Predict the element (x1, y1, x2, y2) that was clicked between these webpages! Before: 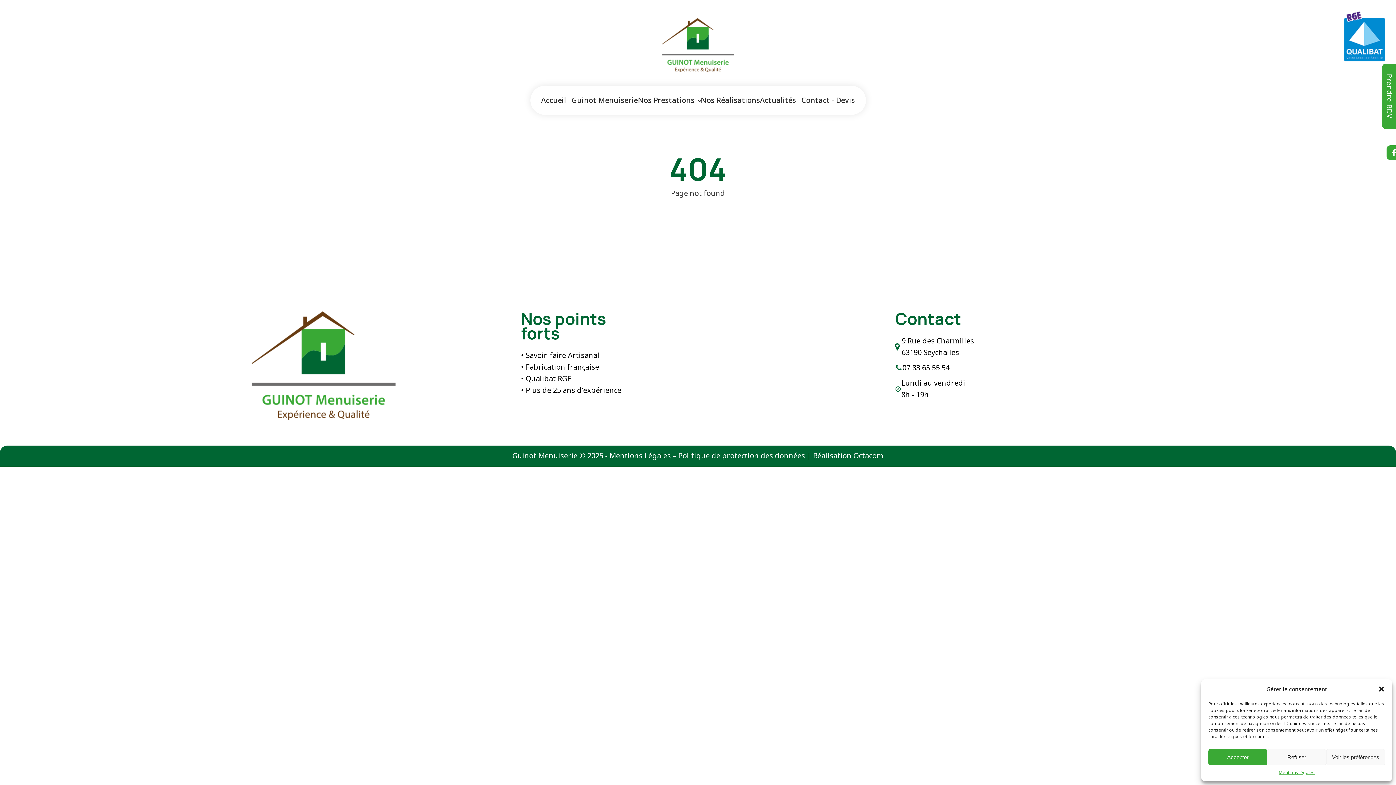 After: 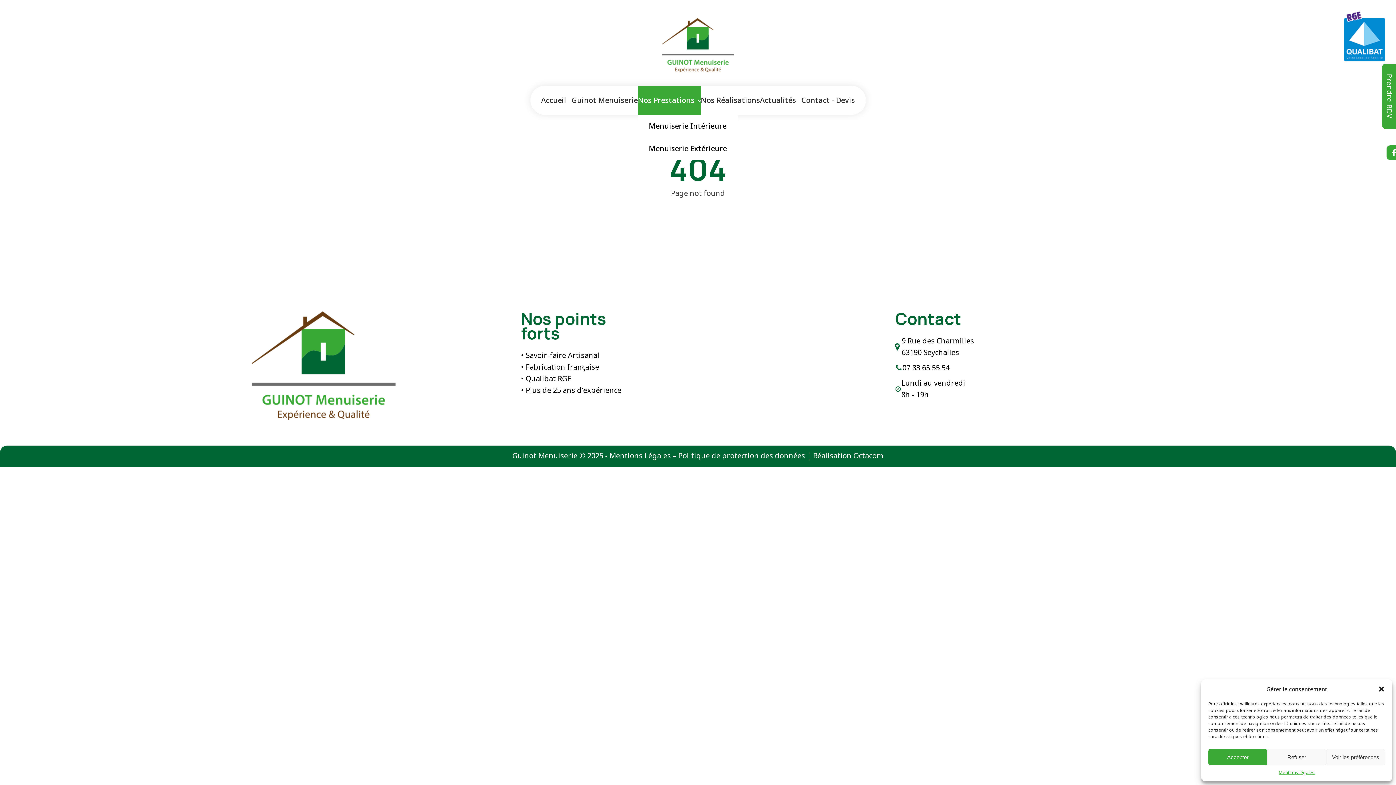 Action: bbox: (638, 85, 700, 114) label: Nos Prestations